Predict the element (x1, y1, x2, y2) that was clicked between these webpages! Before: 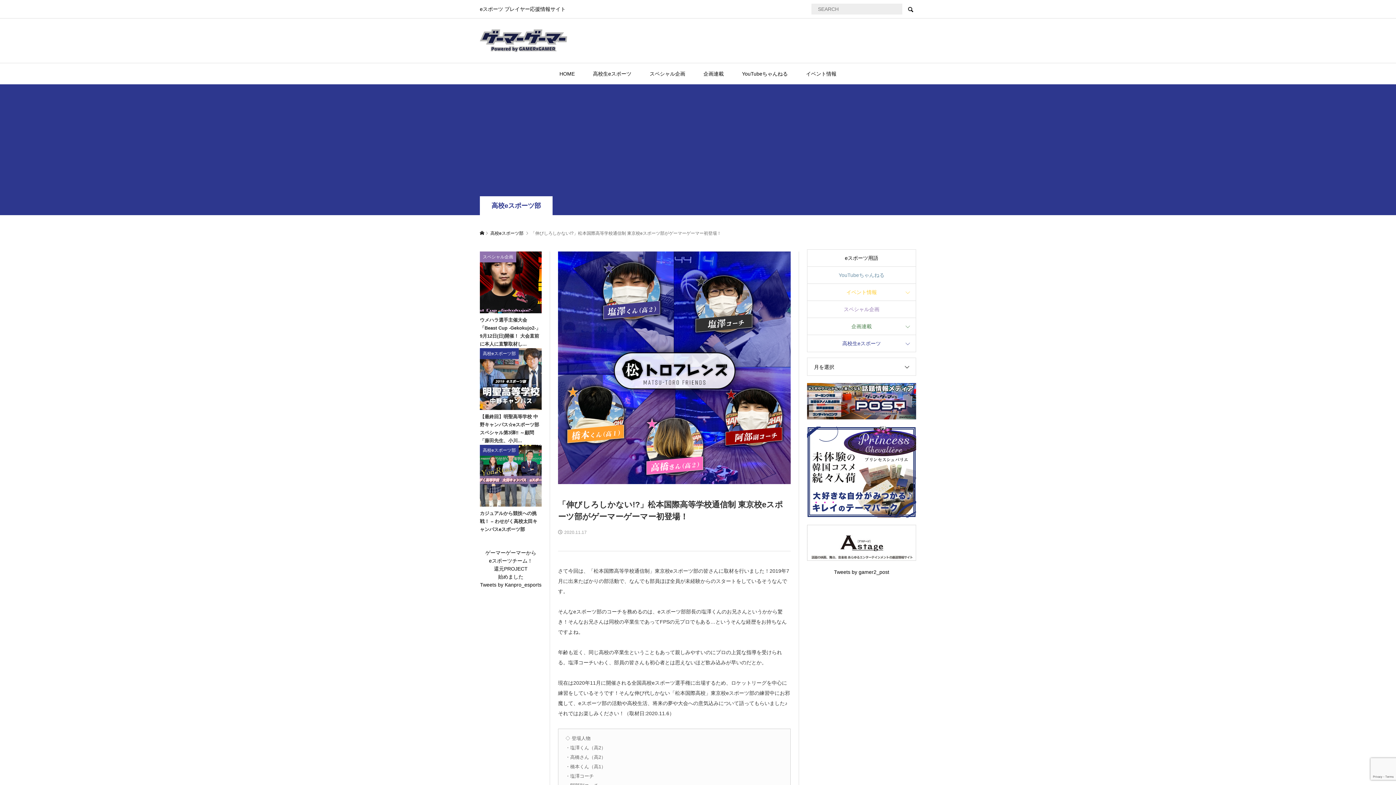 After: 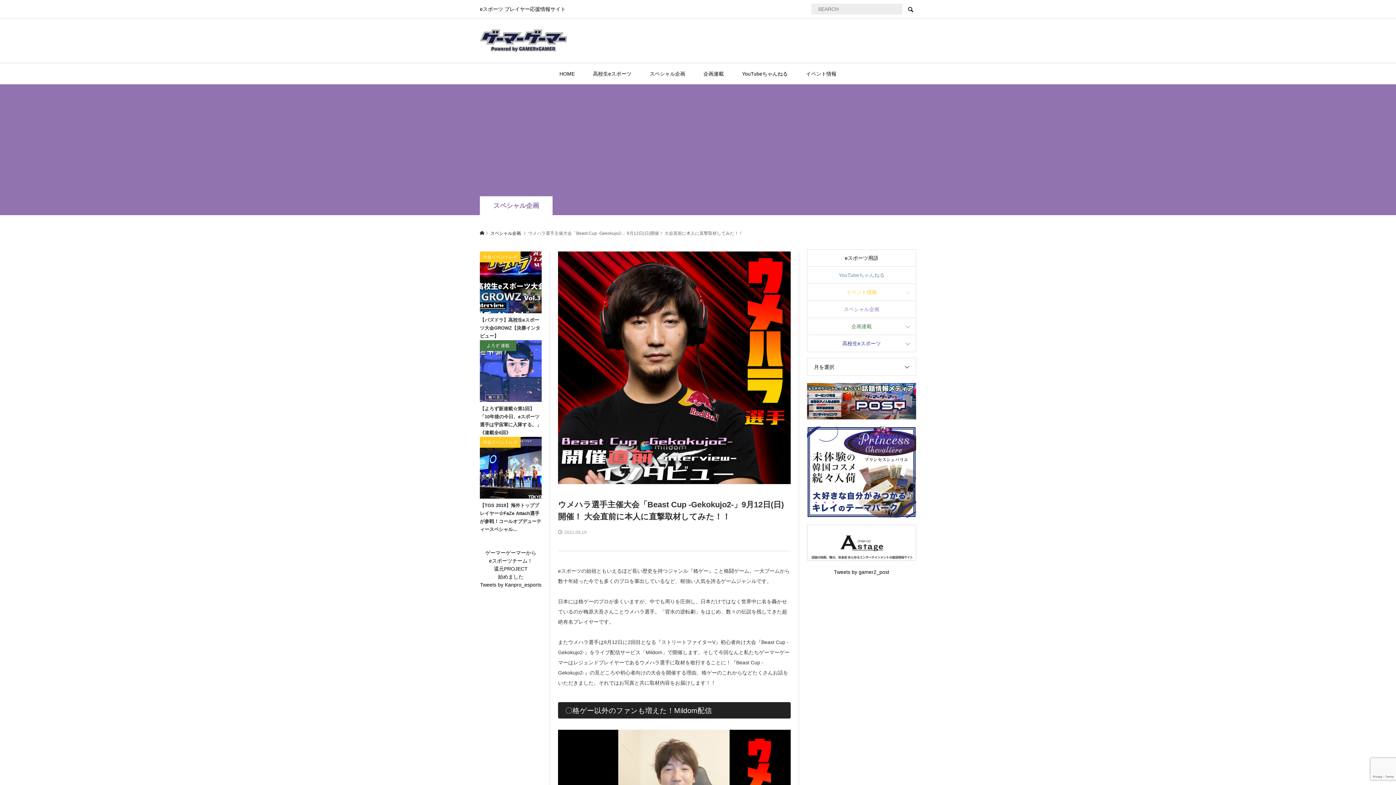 Action: label: スペシャル企画
ウメハラ選手主催大会「Beast Cup -Gekokujo2-」9月12日(日)開催！ 大会直前に本人に直撃取材し... bbox: (480, 251, 541, 348)